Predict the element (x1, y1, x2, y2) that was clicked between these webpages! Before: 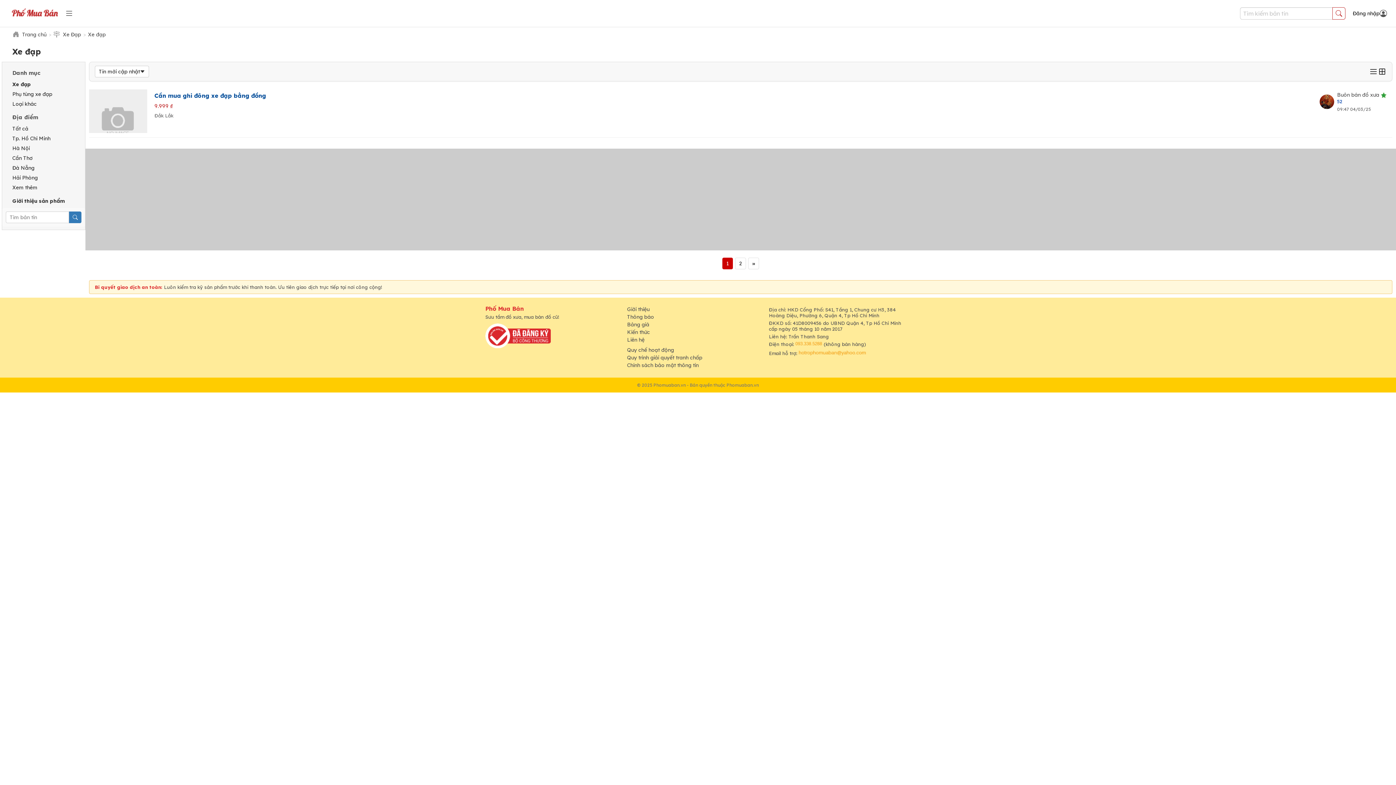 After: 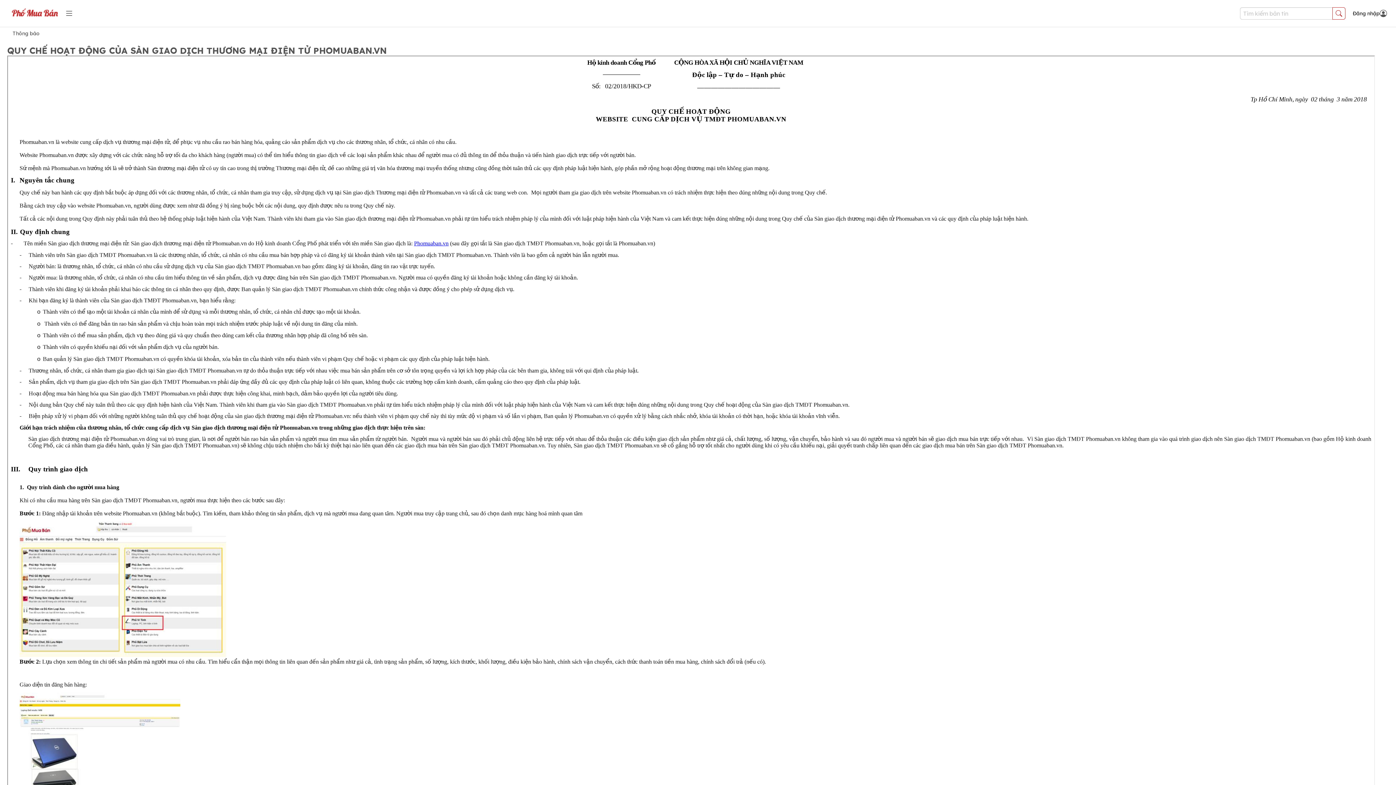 Action: label: Quy chế hoạt động bbox: (627, 346, 769, 353)